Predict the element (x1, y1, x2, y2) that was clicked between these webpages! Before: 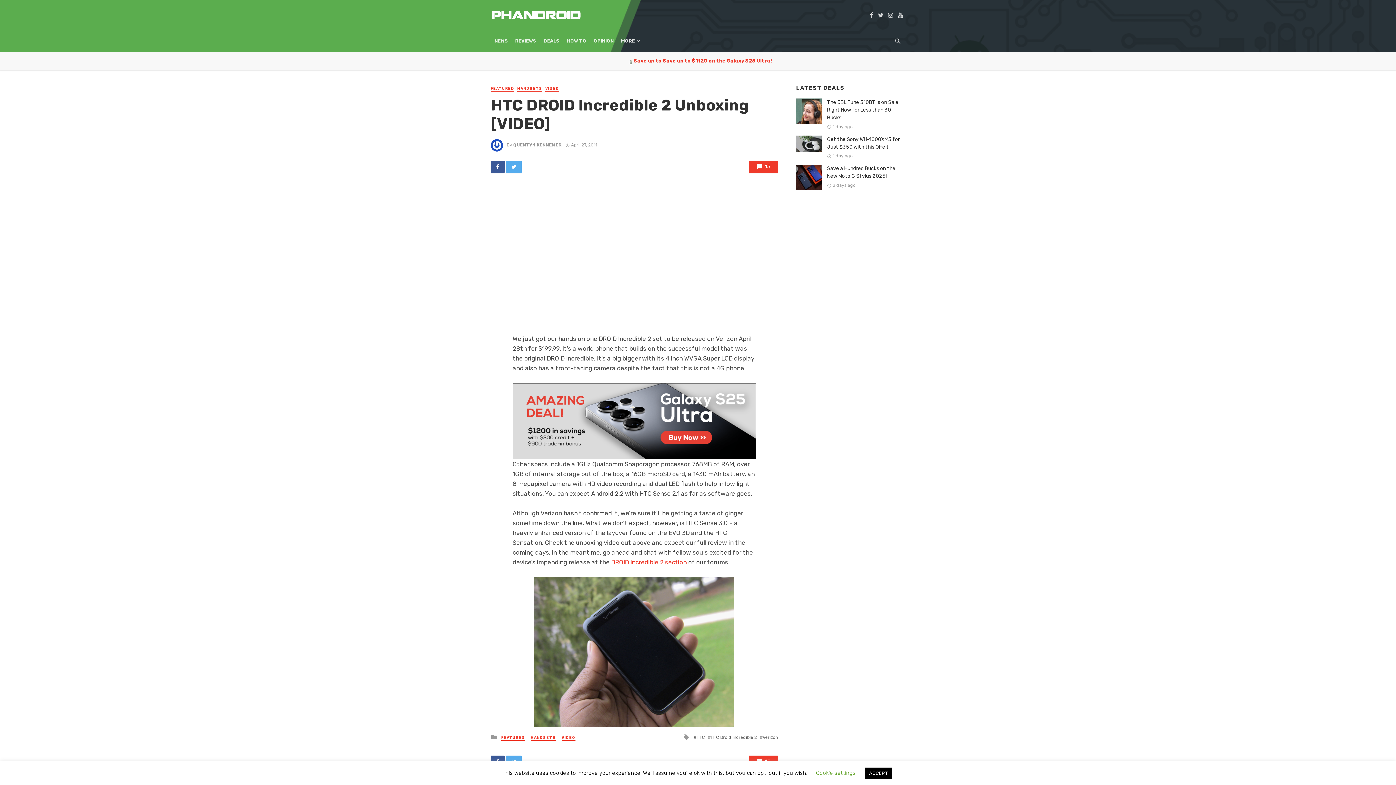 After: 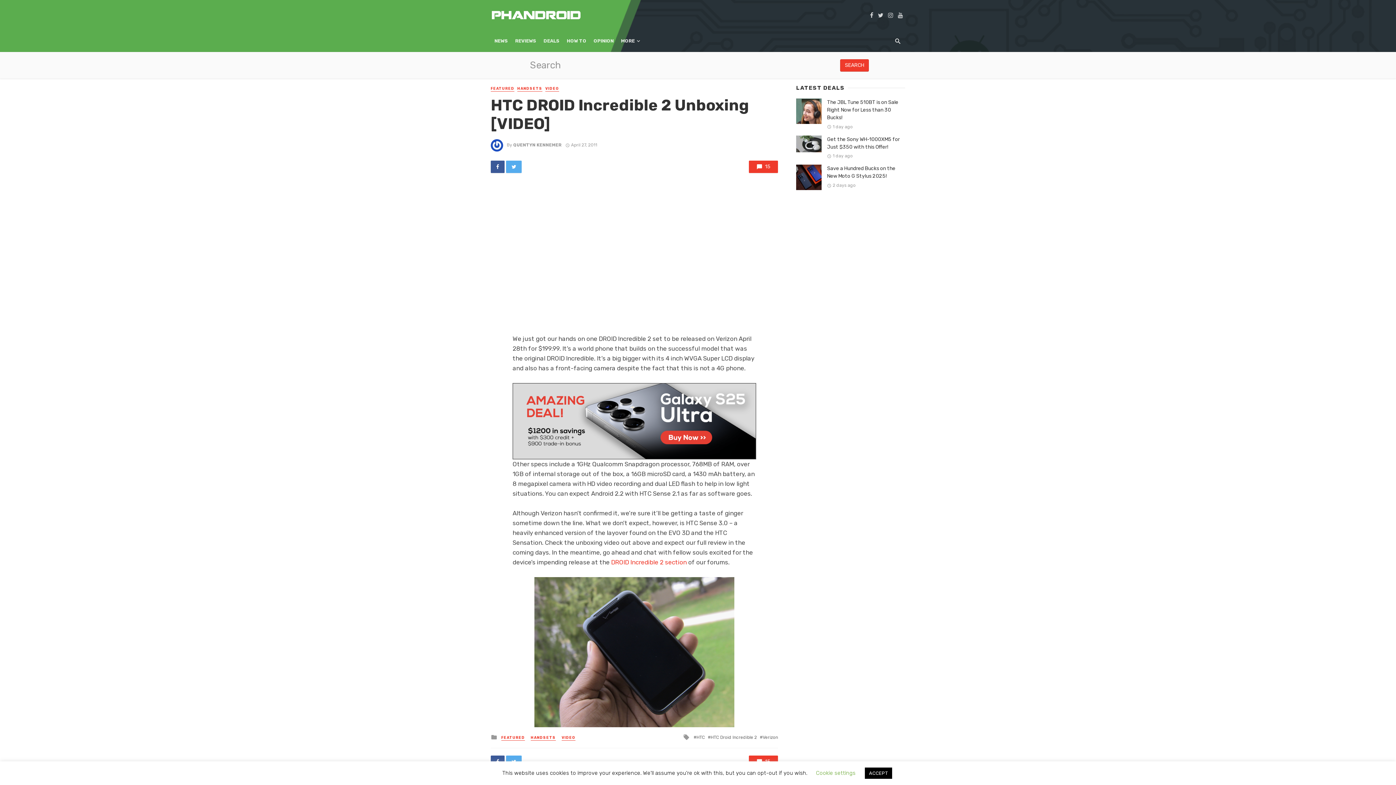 Action: bbox: (890, 30, 905, 52)